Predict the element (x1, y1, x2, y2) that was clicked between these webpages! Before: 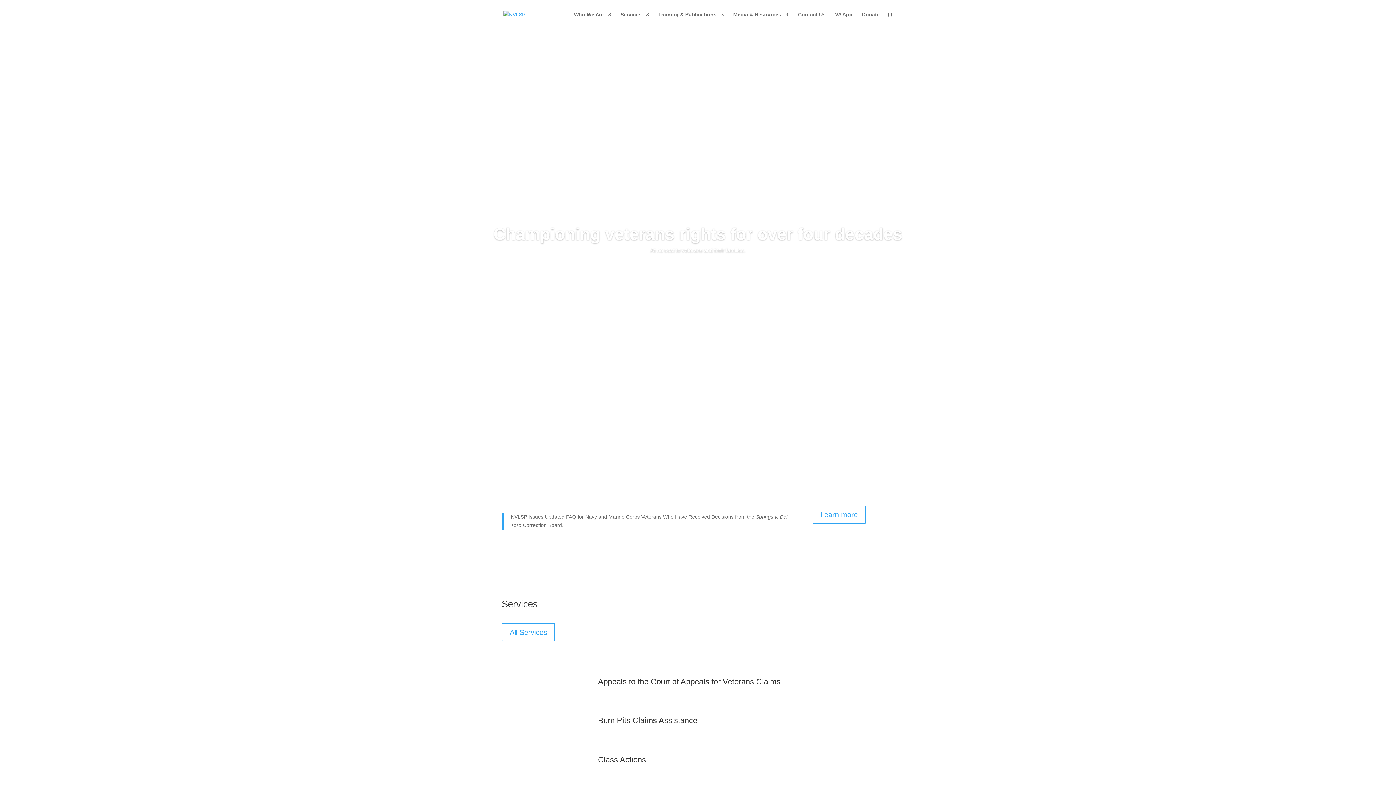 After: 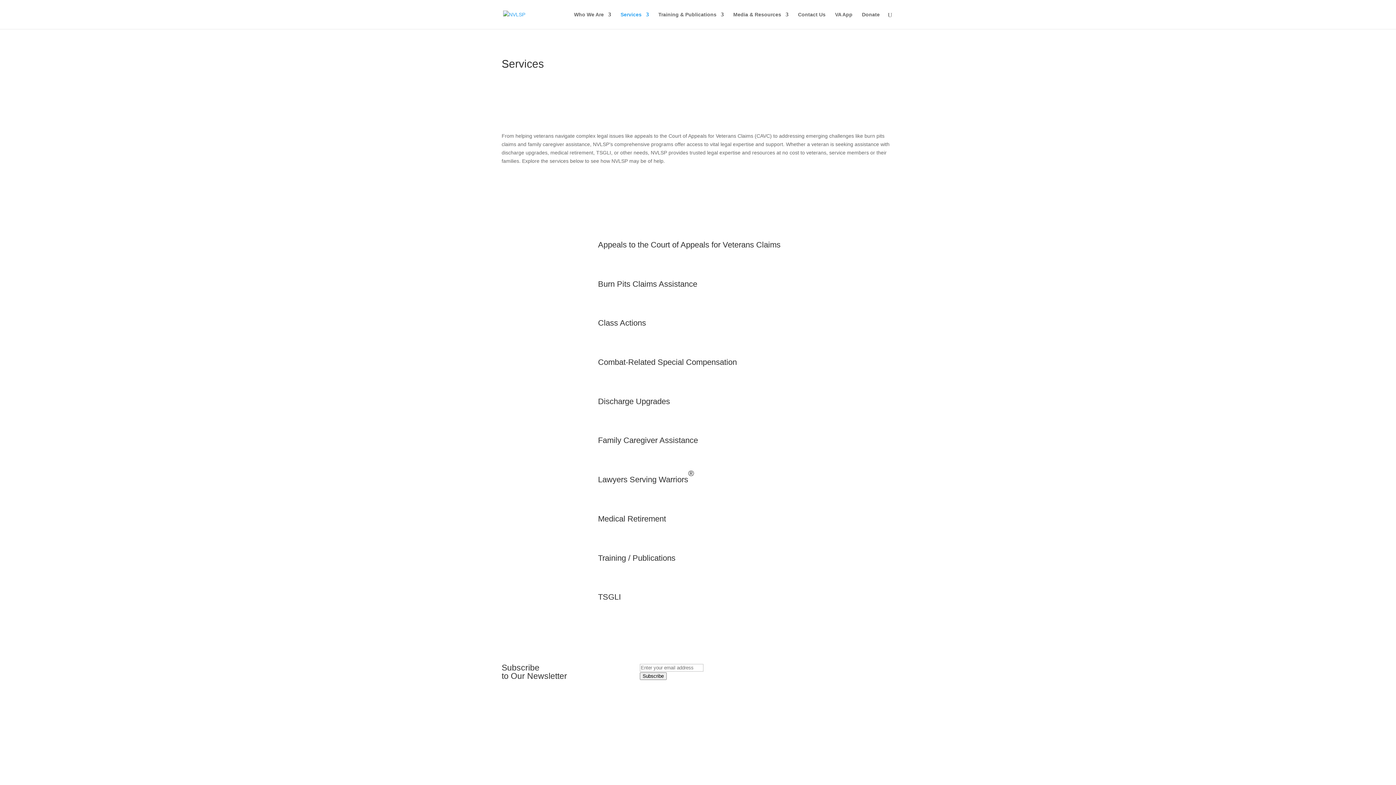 Action: label: Services bbox: (620, 12, 649, 29)